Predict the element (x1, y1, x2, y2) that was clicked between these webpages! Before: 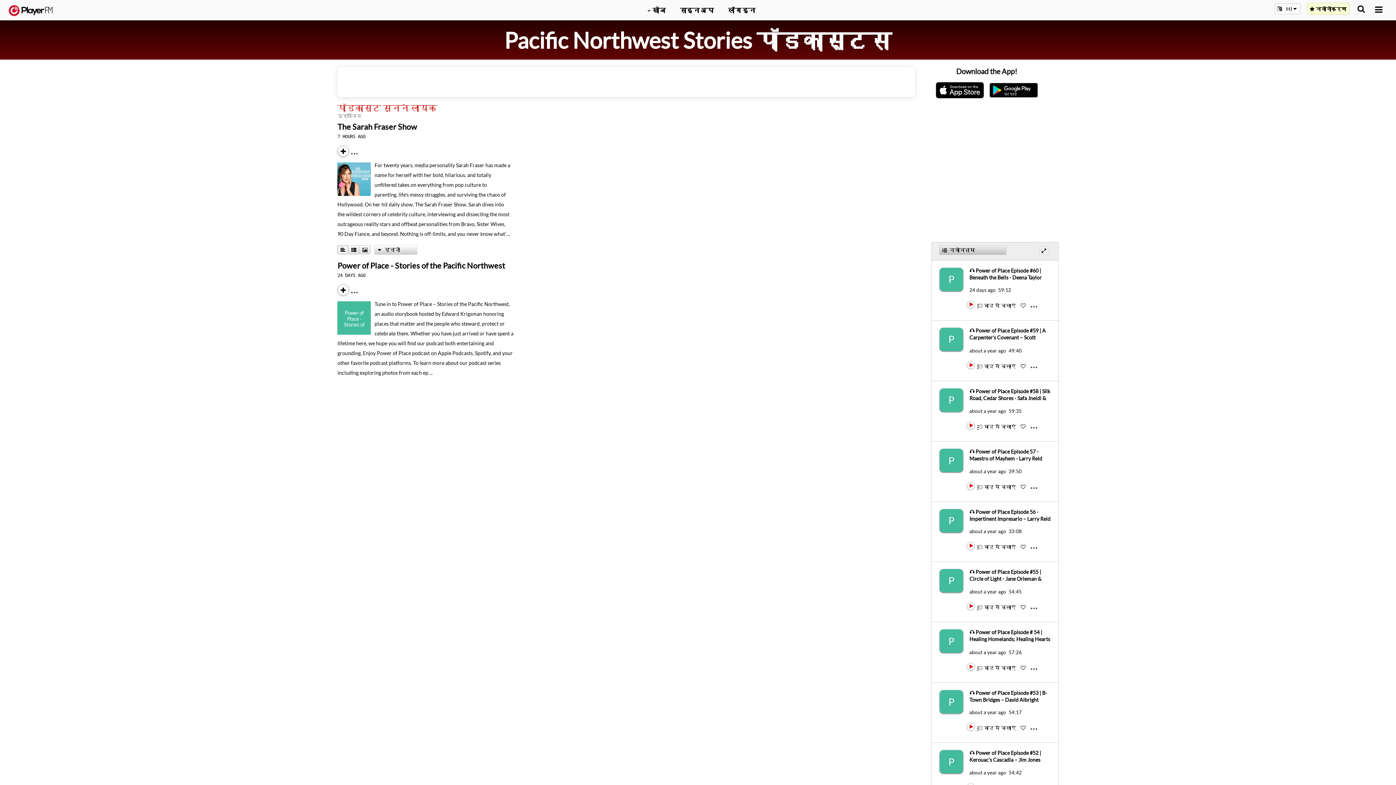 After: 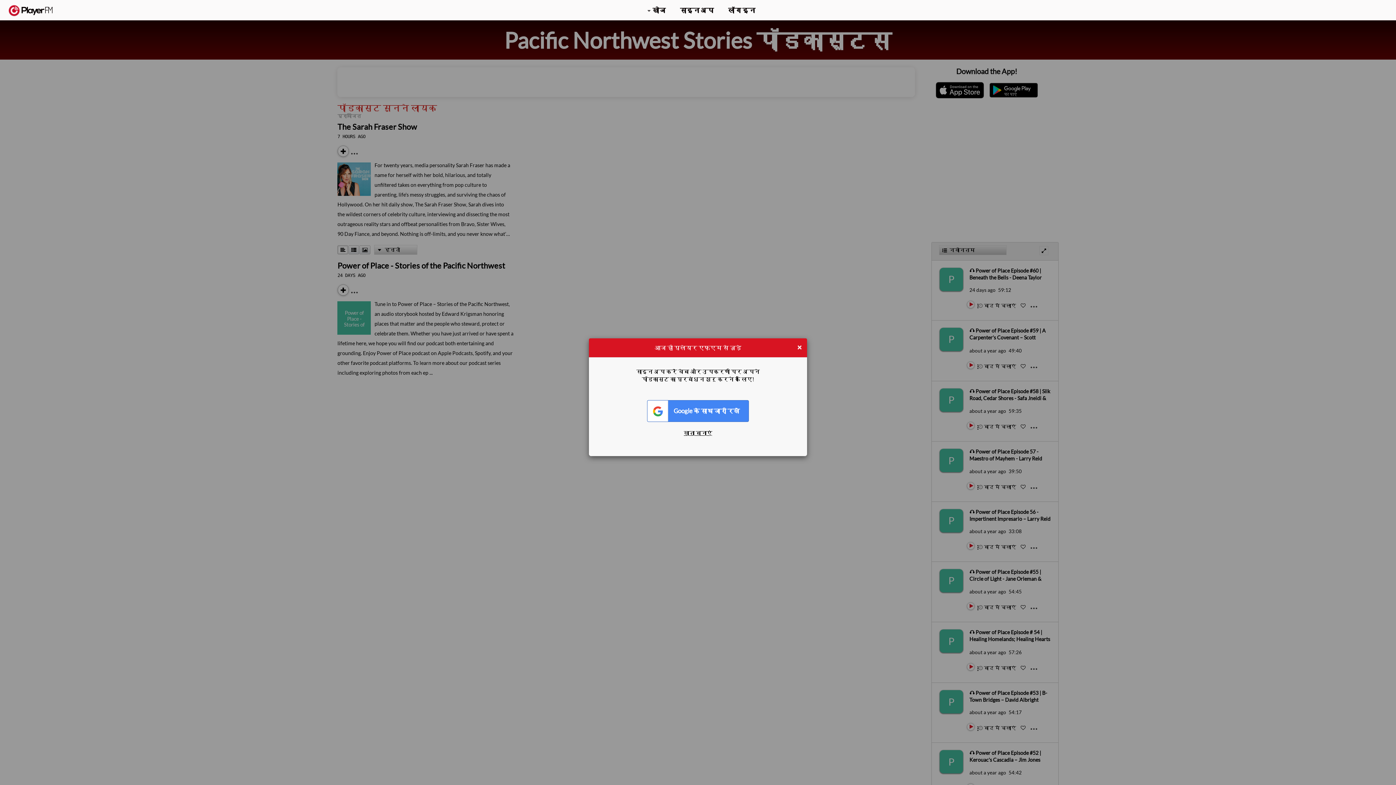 Action: label: Like bbox: (1020, 665, 1026, 671)